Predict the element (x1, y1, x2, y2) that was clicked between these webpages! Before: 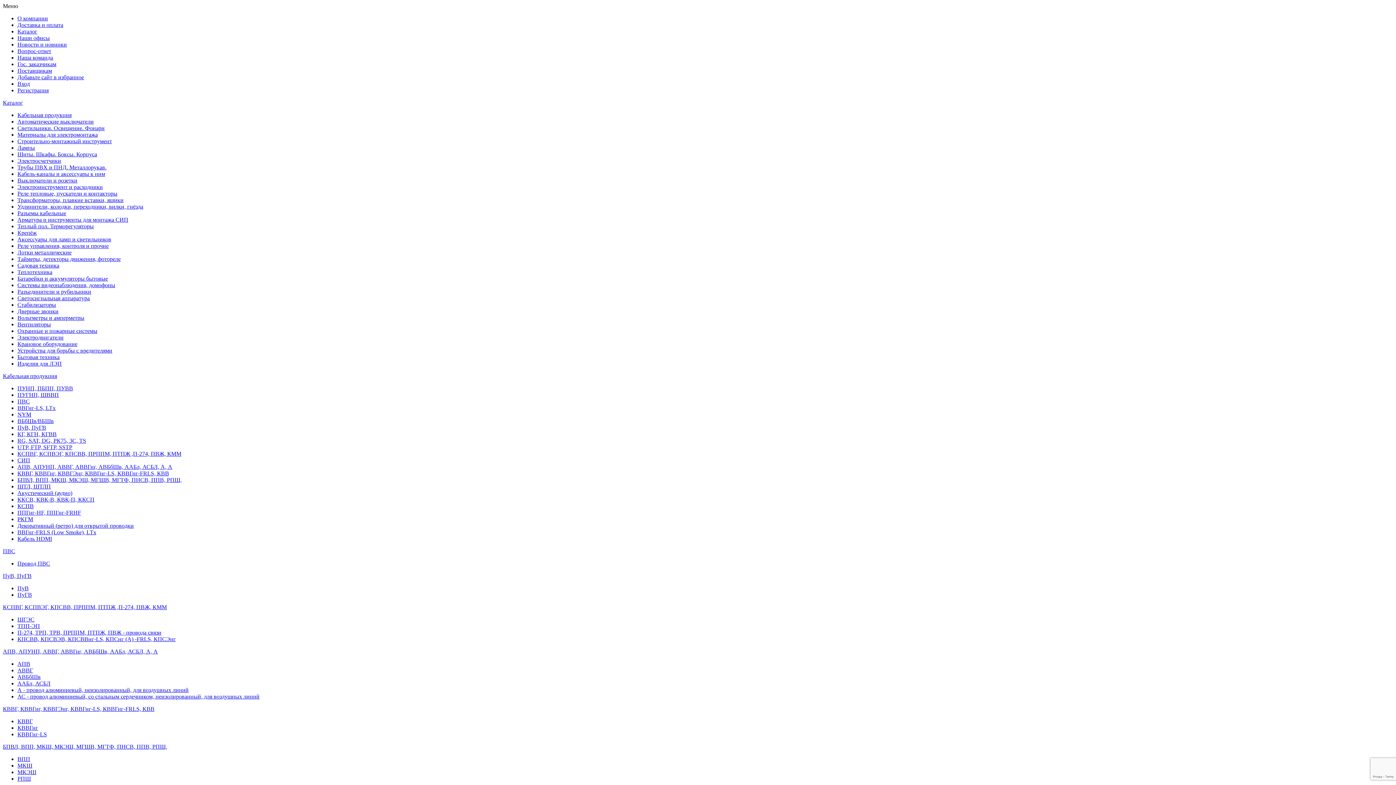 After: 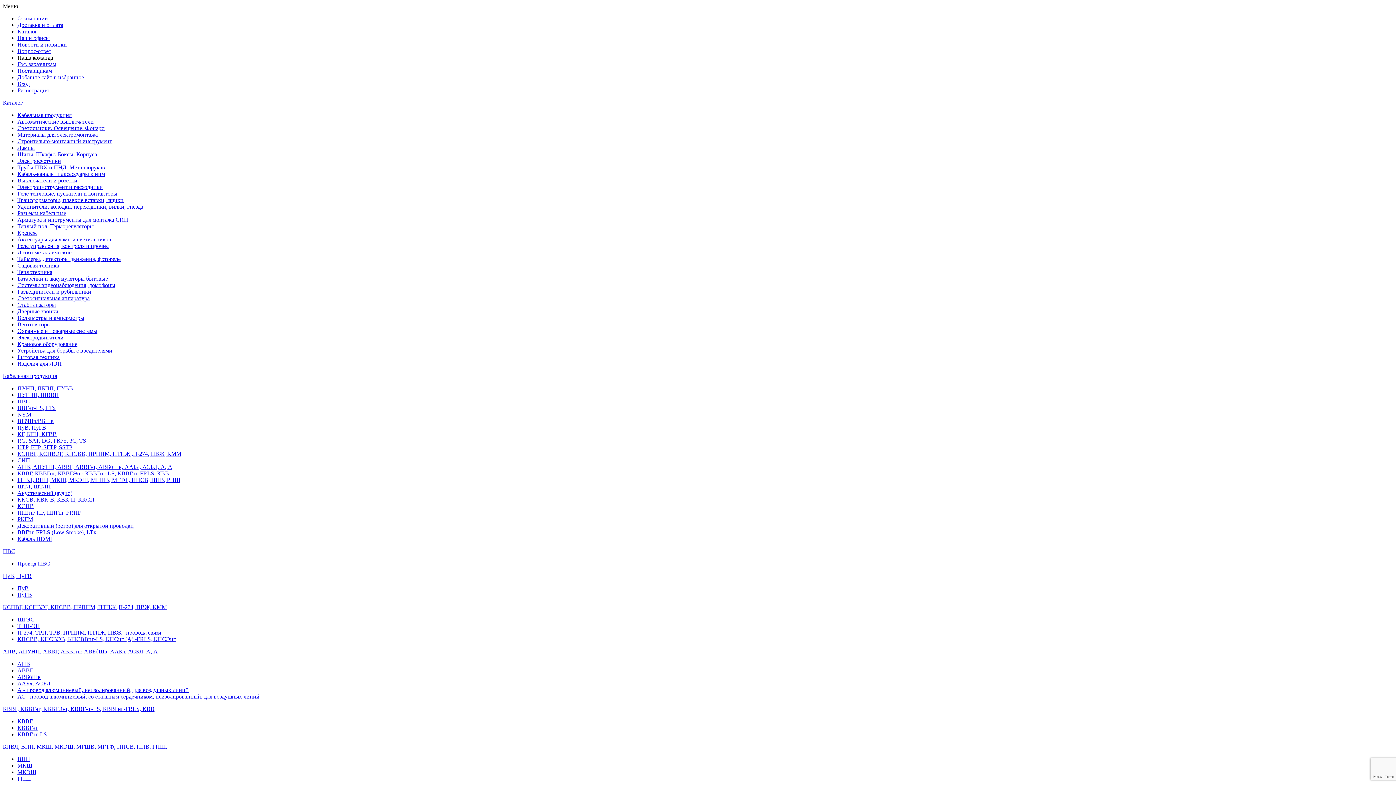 Action: label: Наша команда bbox: (17, 54, 53, 60)